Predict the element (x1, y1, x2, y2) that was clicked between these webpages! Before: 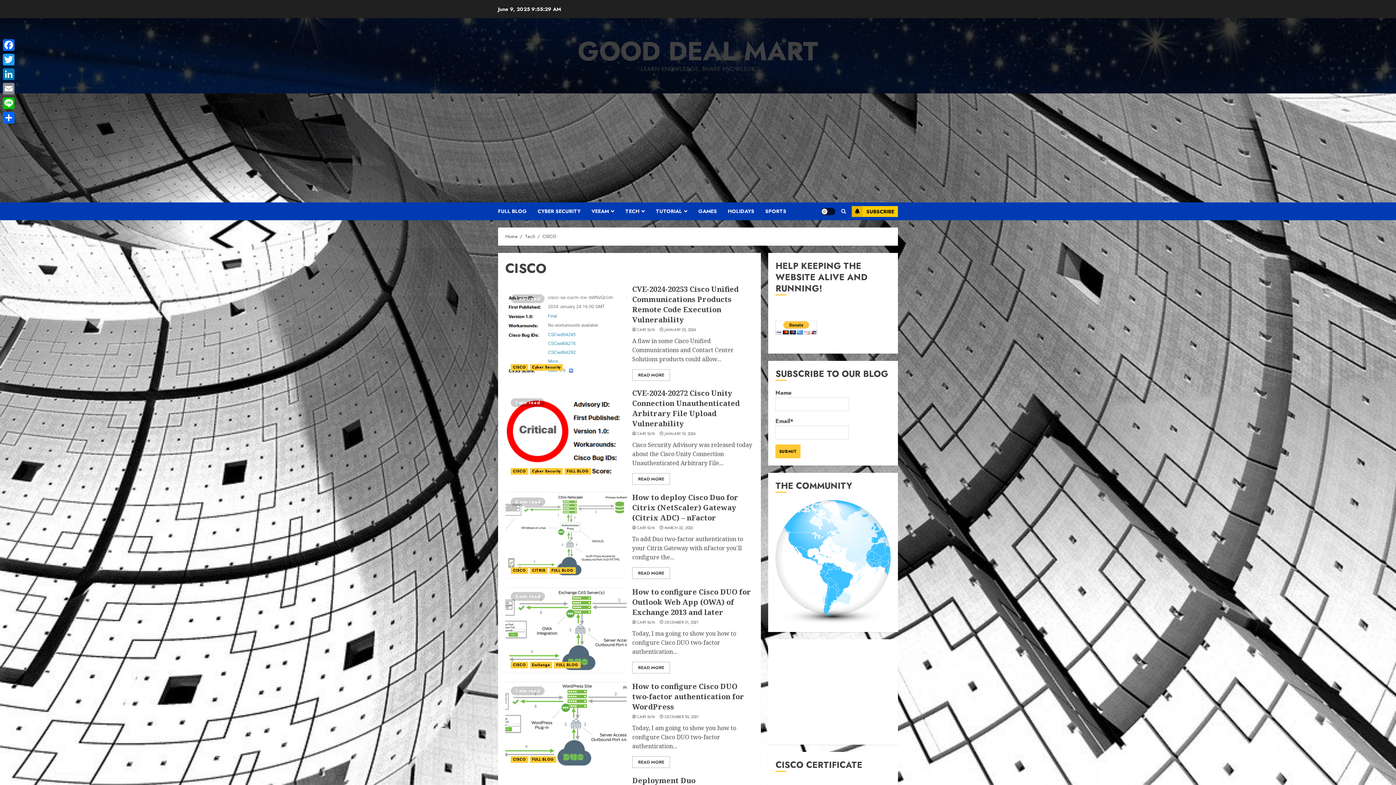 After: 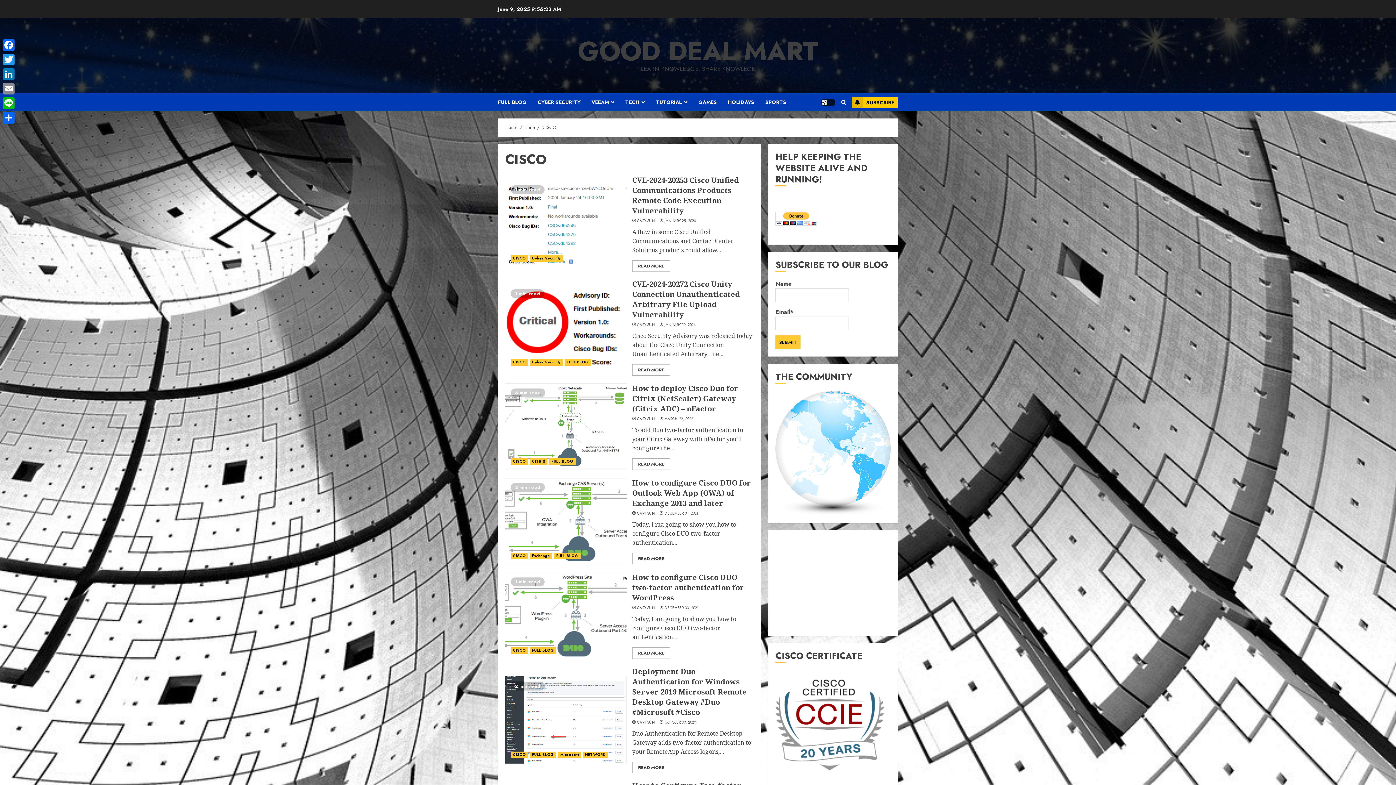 Action: bbox: (510, 468, 528, 474) label: CISCO